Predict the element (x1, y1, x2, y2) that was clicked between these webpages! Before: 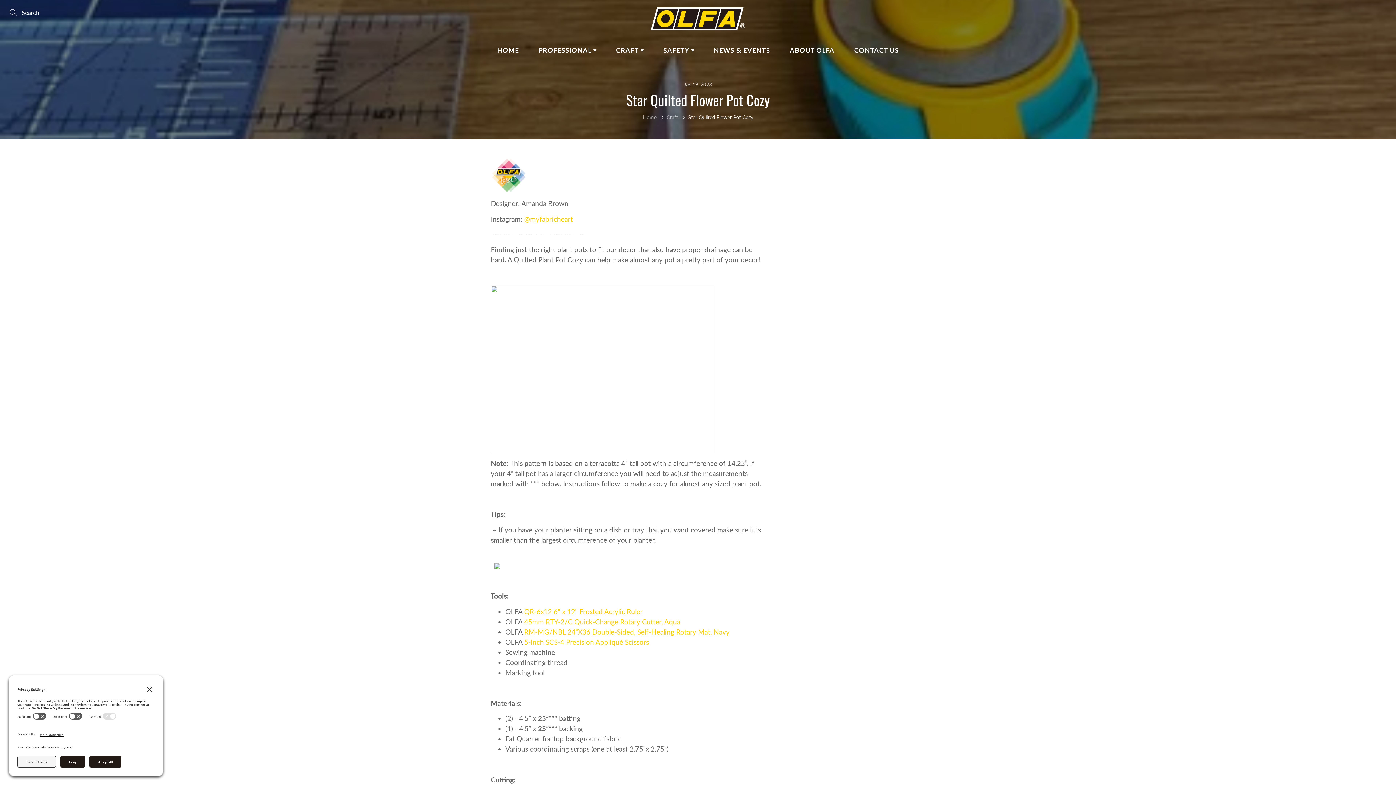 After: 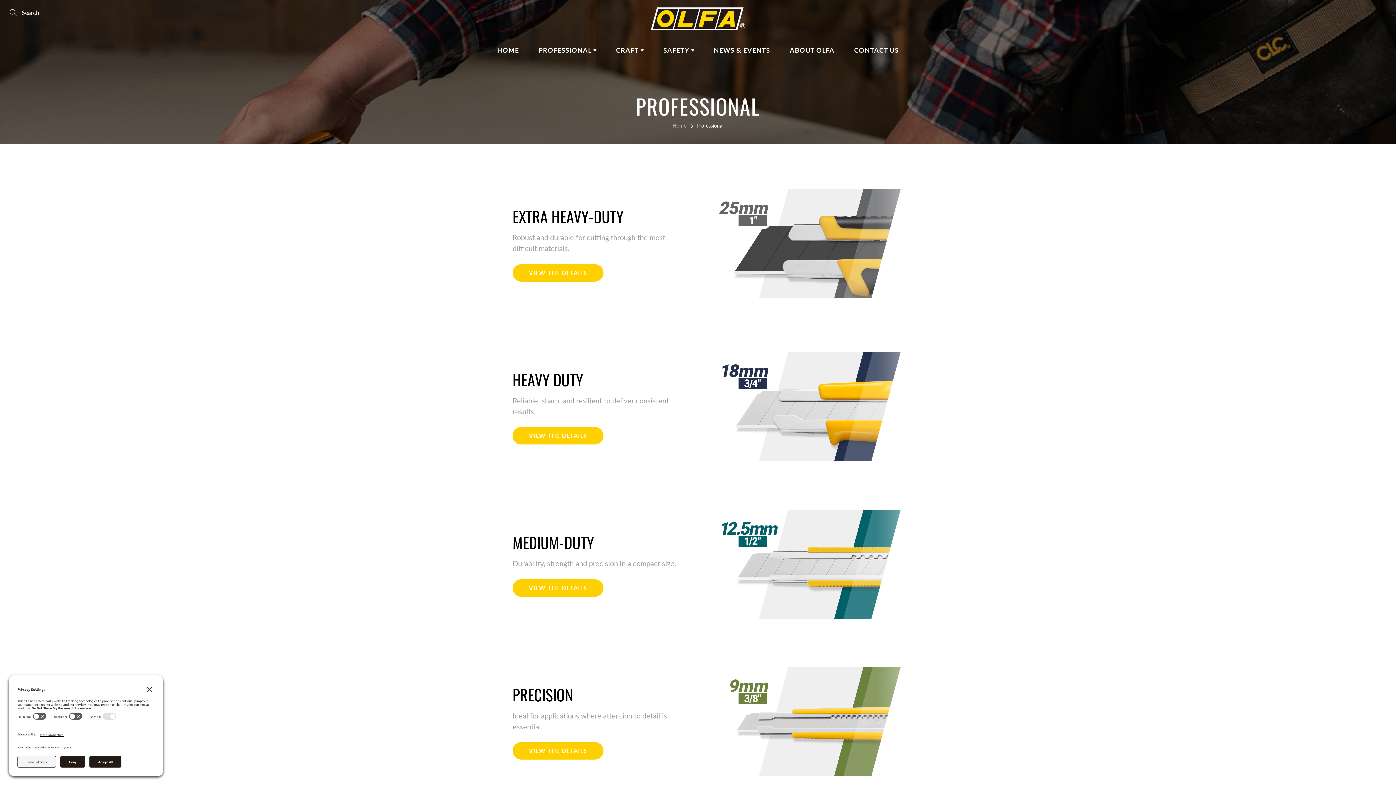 Action: label: PROFESSIONAL  bbox: (529, 41, 605, 59)